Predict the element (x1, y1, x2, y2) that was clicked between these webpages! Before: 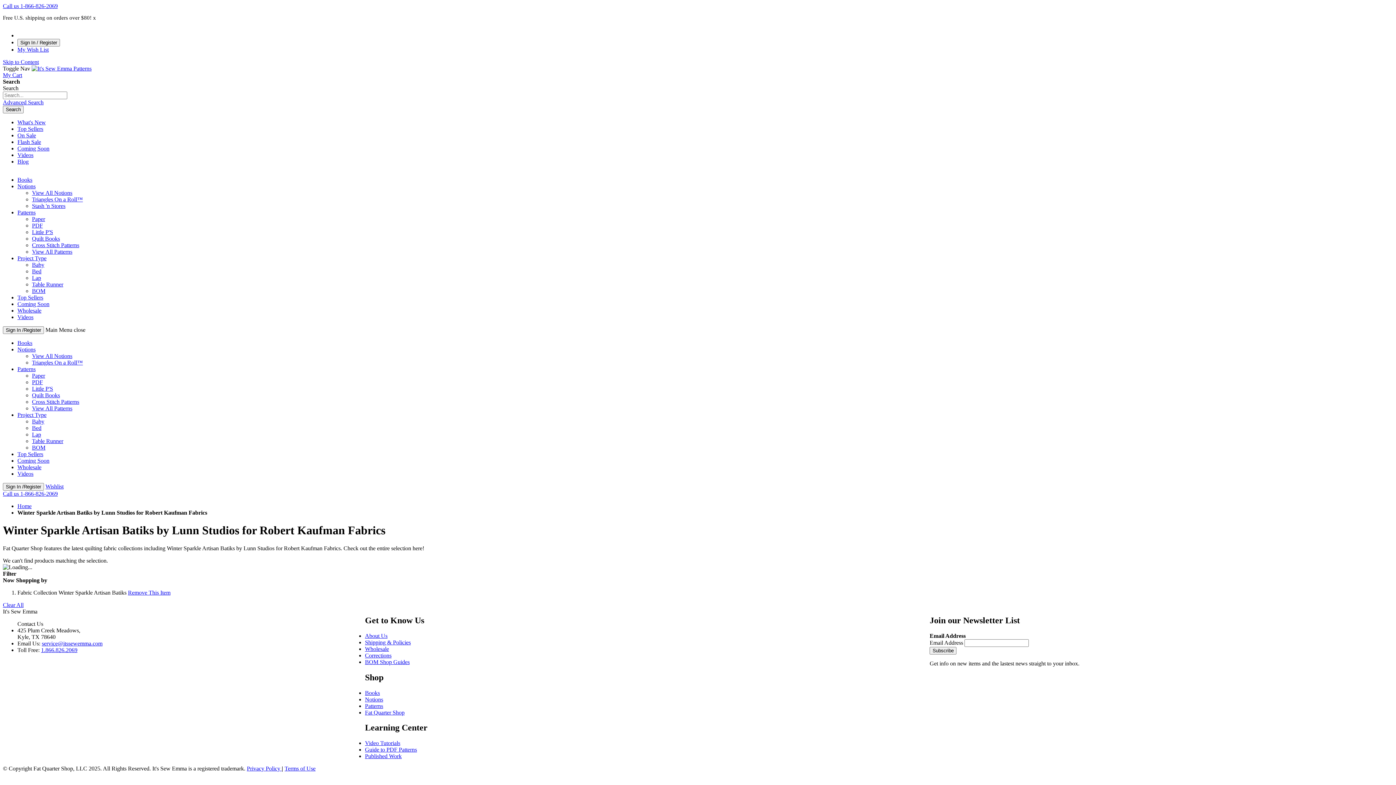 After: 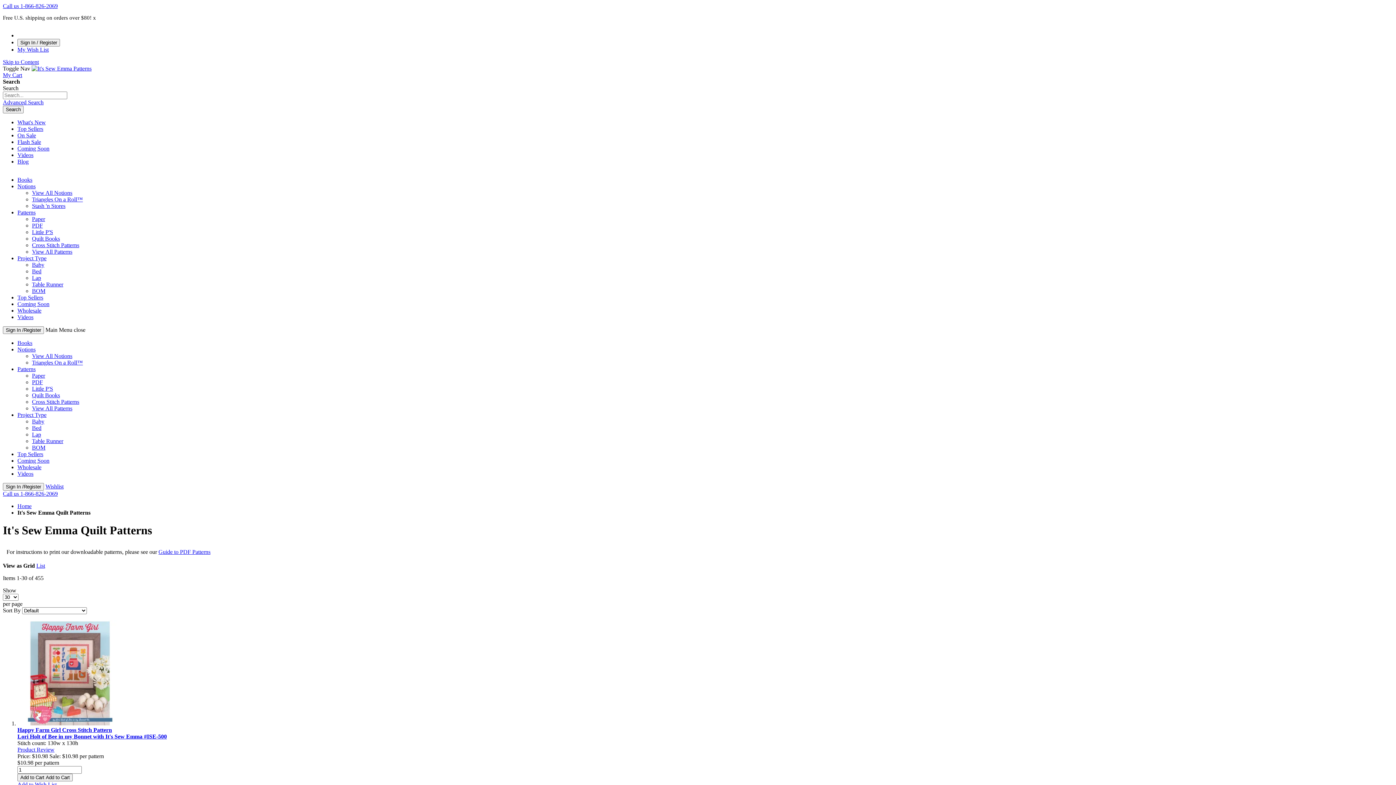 Action: label: Patterns bbox: (365, 703, 383, 709)